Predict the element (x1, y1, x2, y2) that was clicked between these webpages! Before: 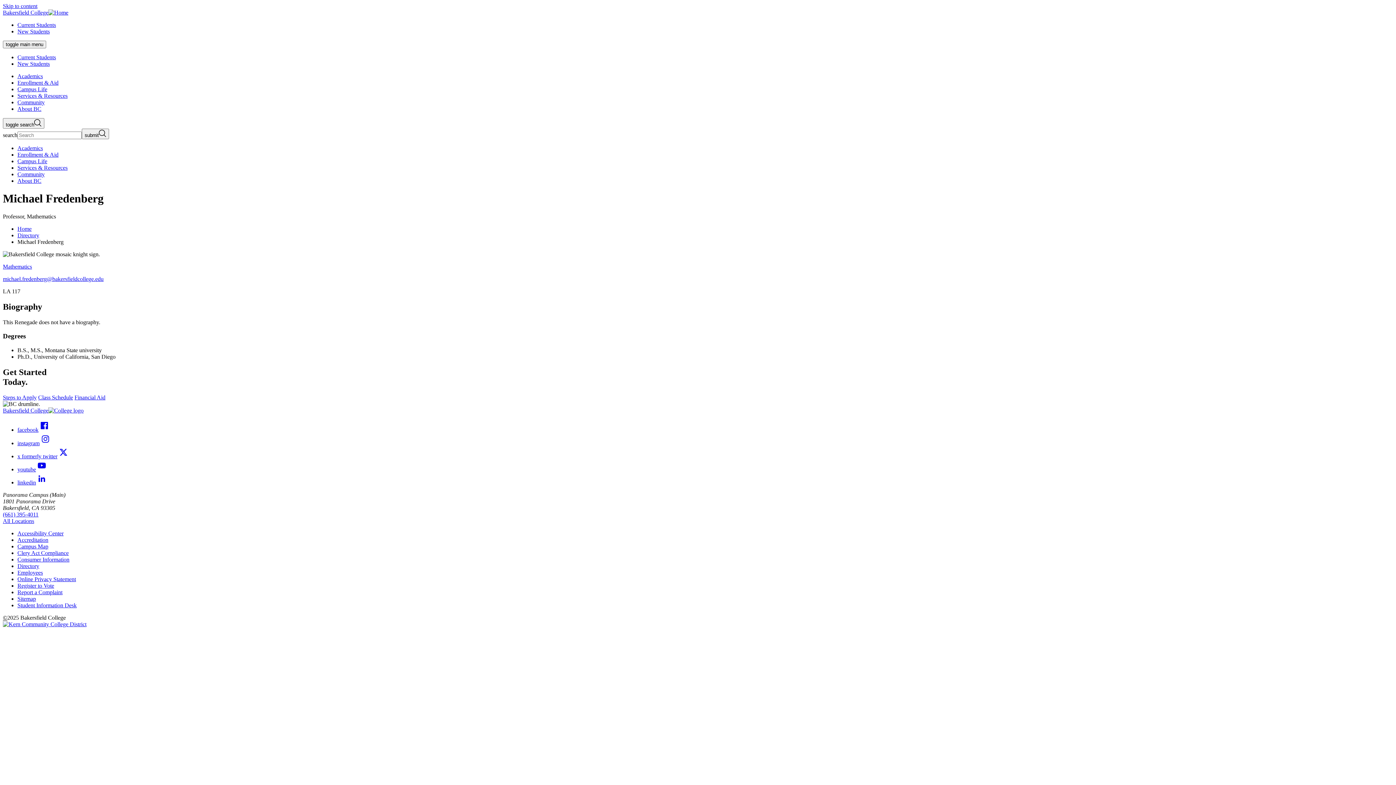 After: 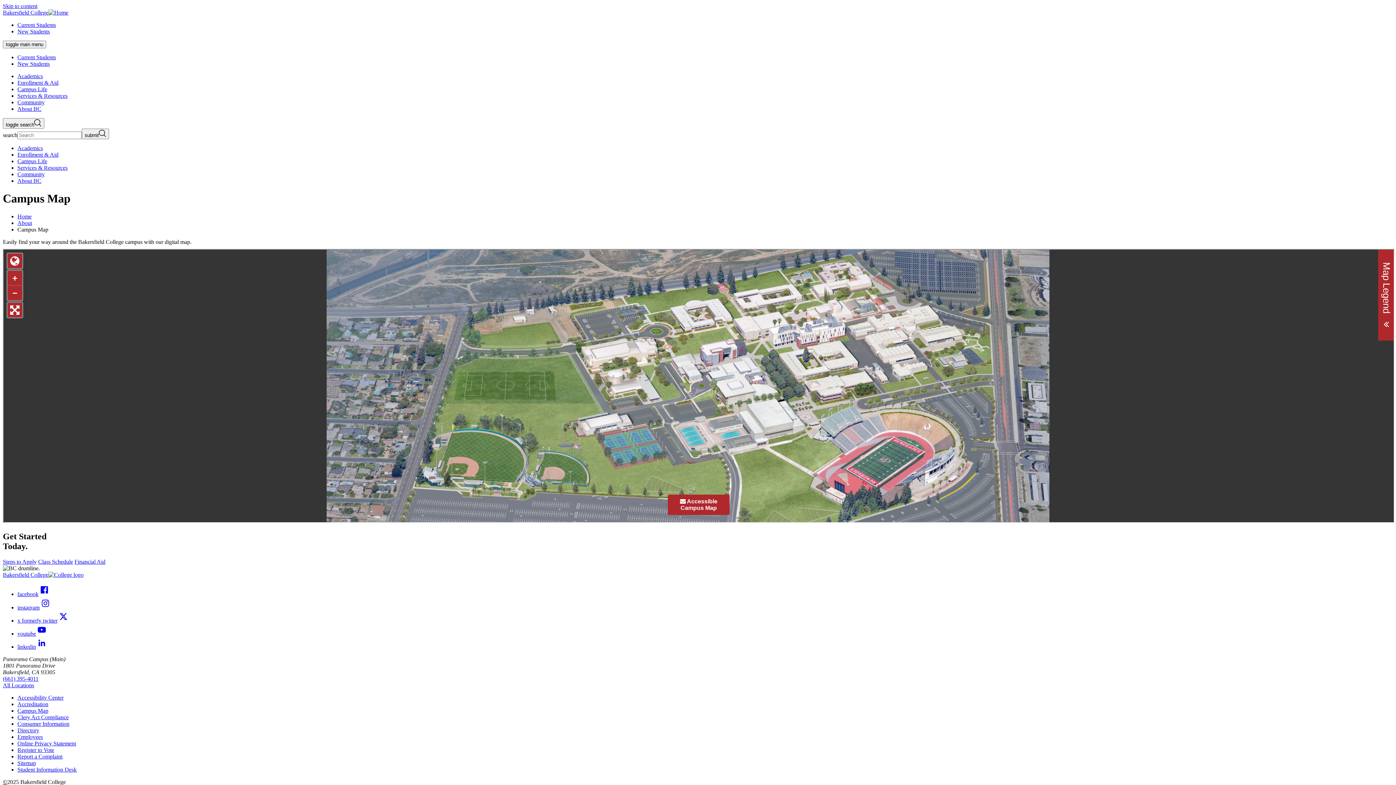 Action: bbox: (17, 543, 48, 549) label: Campus Map